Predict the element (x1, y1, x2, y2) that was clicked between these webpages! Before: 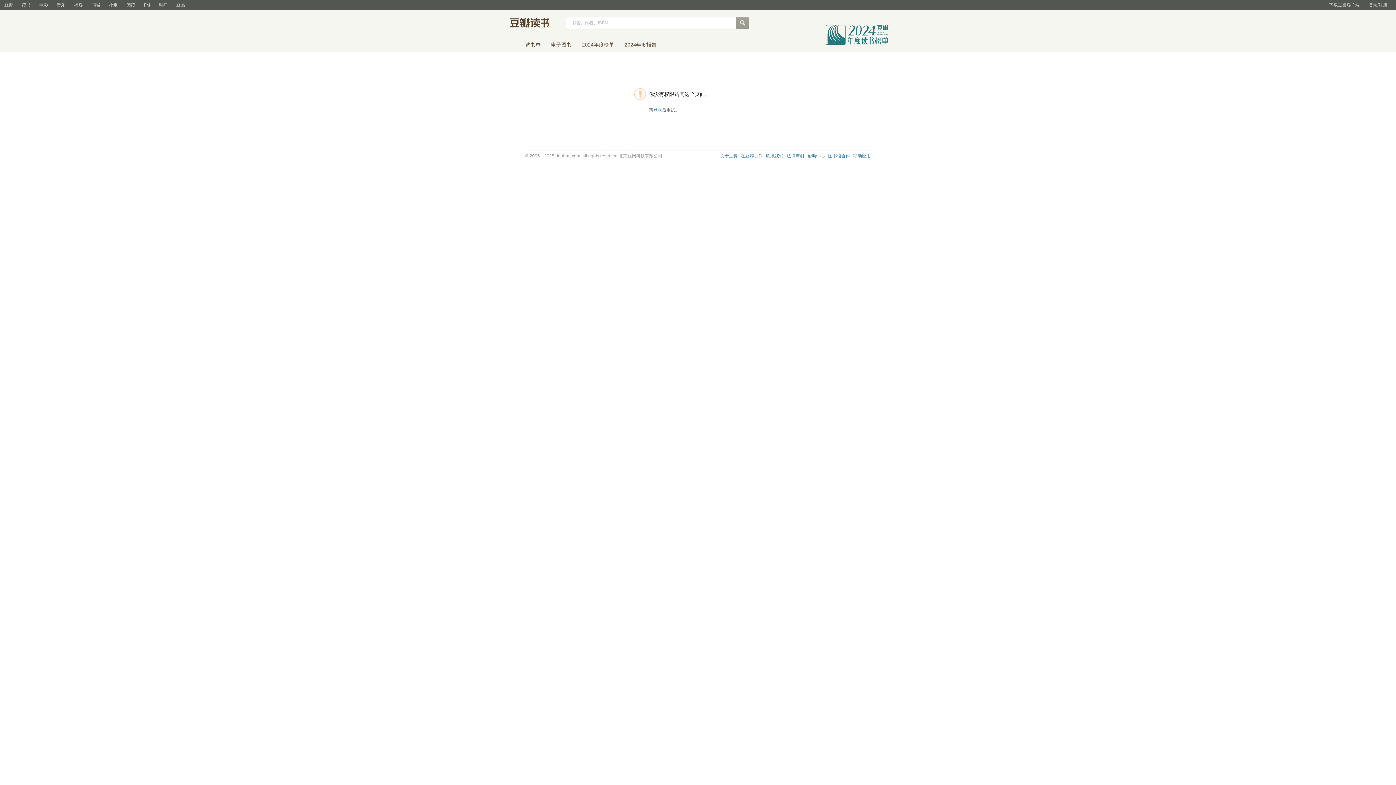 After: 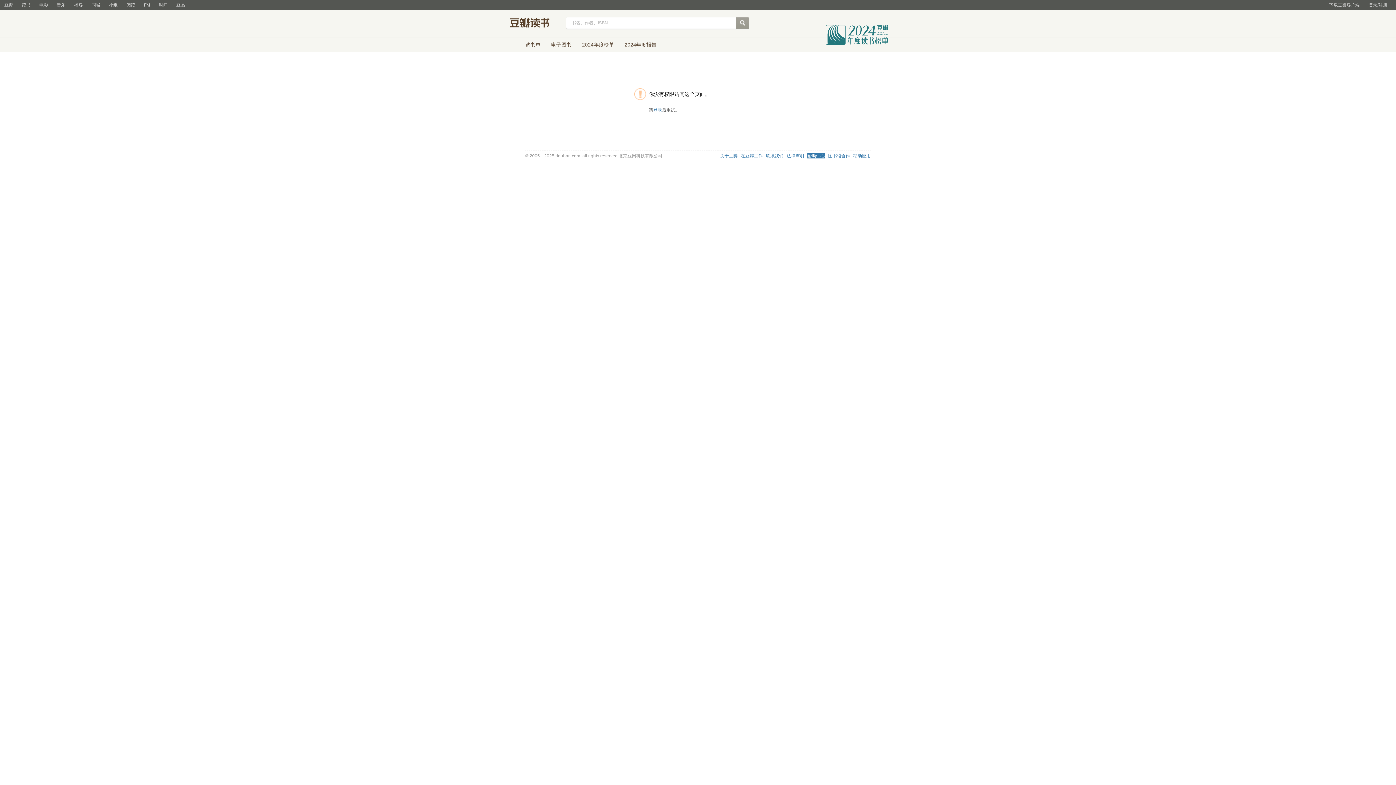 Action: bbox: (807, 153, 825, 158) label: 帮助中心